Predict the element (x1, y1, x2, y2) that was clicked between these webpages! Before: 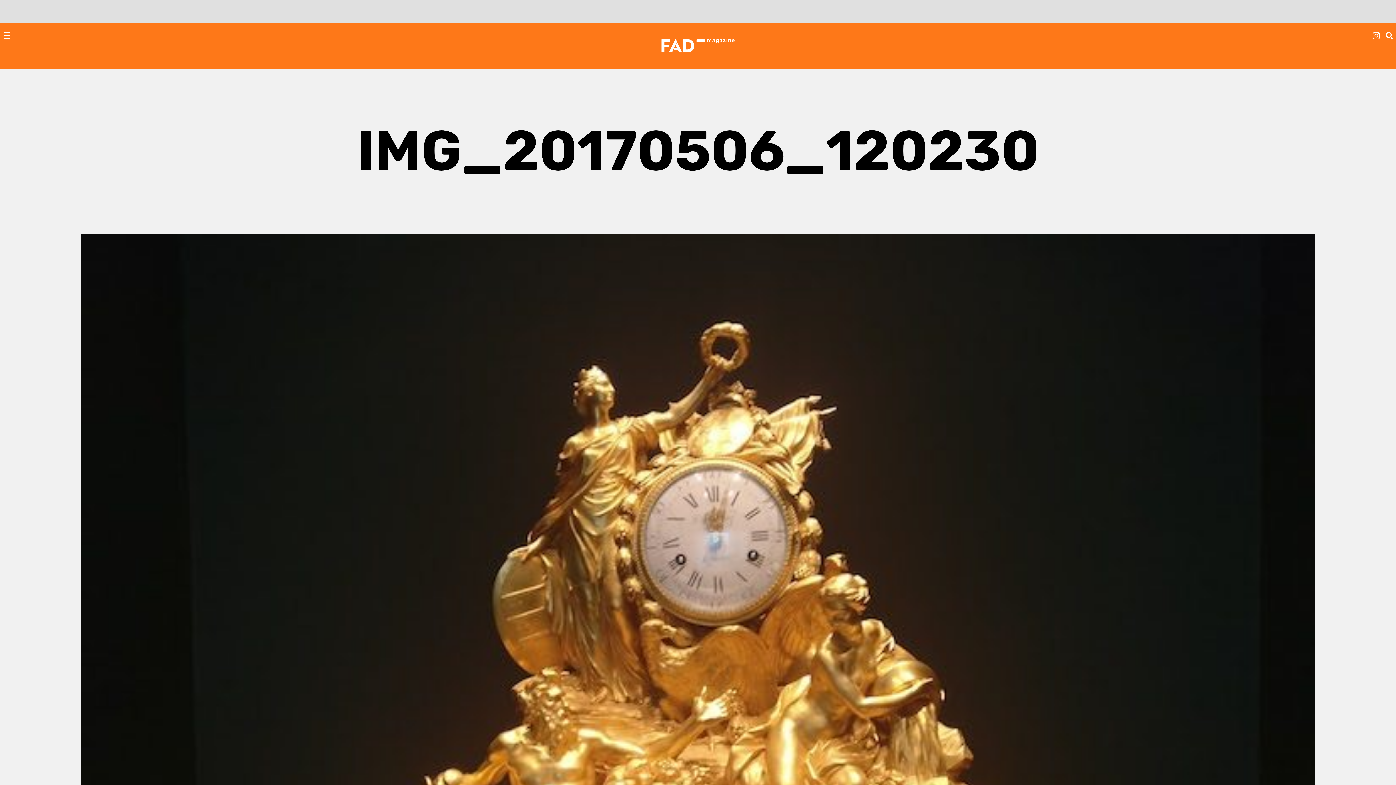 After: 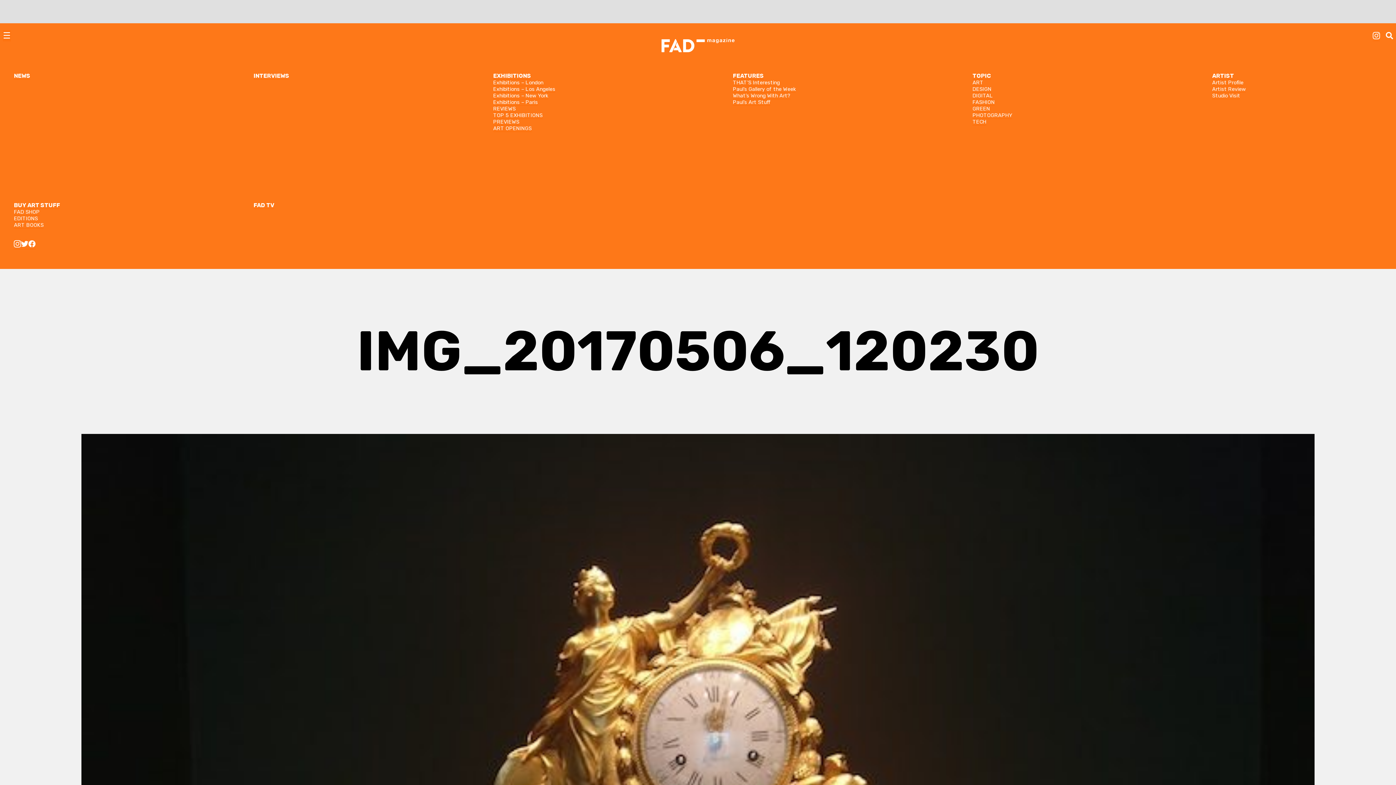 Action: label: ☰ bbox: (2, 30, 10, 41)